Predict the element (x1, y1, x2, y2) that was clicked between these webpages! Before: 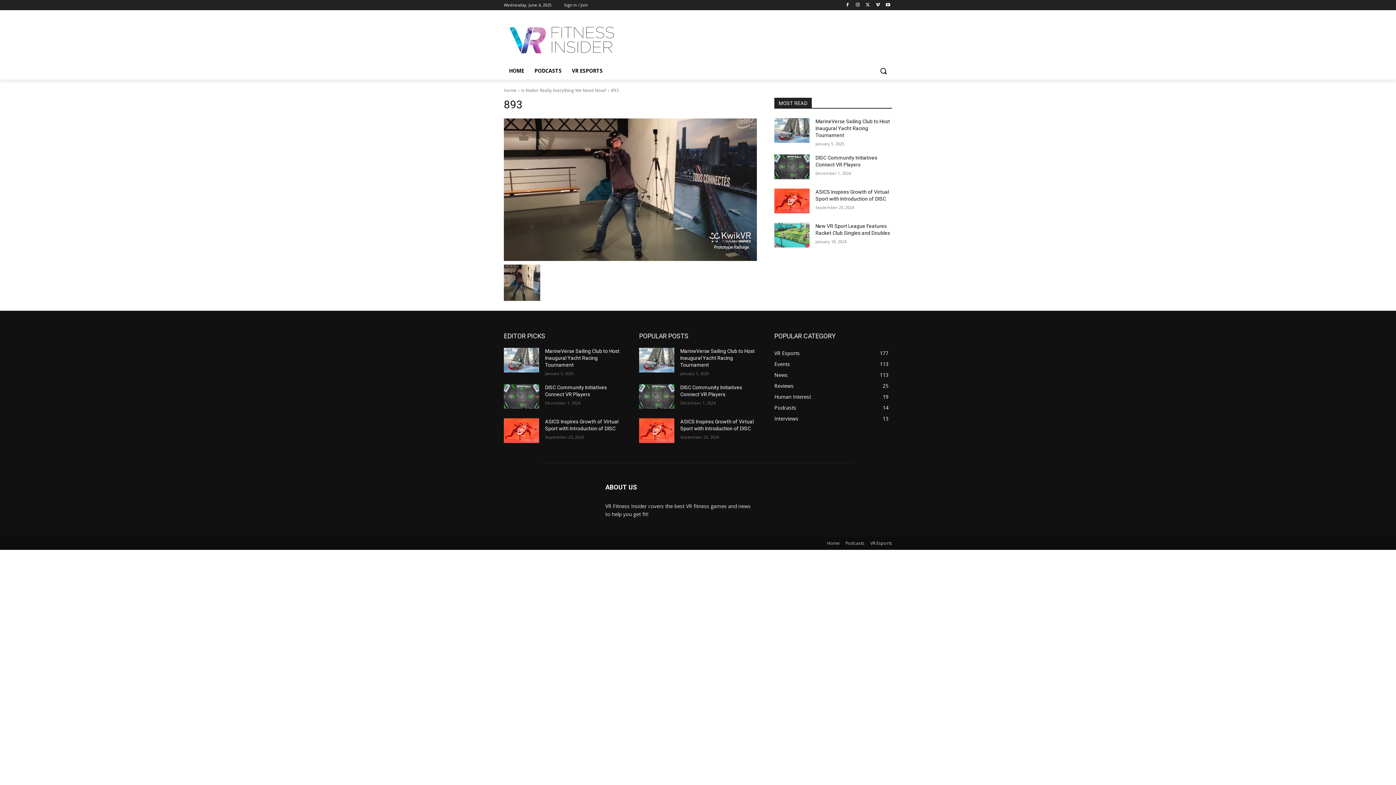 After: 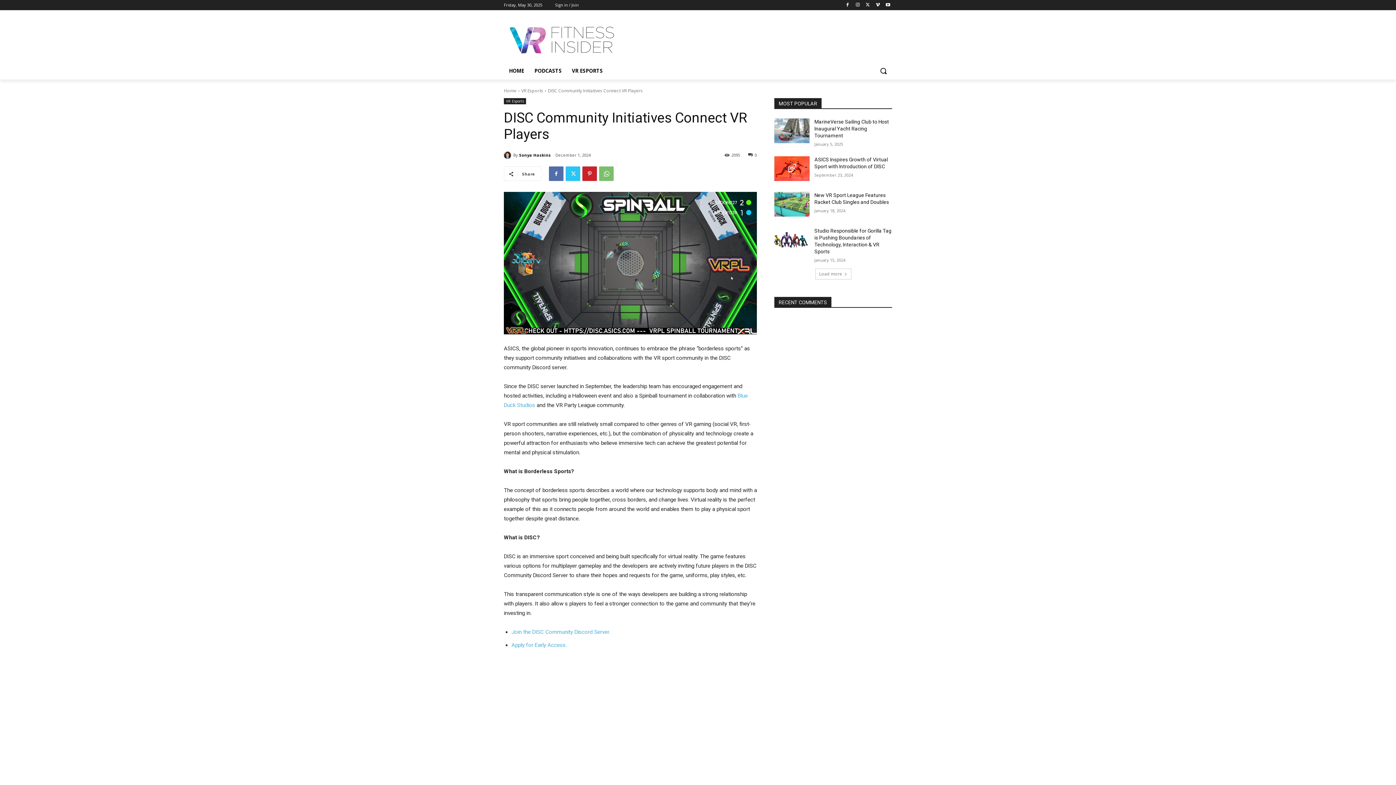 Action: bbox: (639, 384, 674, 408)